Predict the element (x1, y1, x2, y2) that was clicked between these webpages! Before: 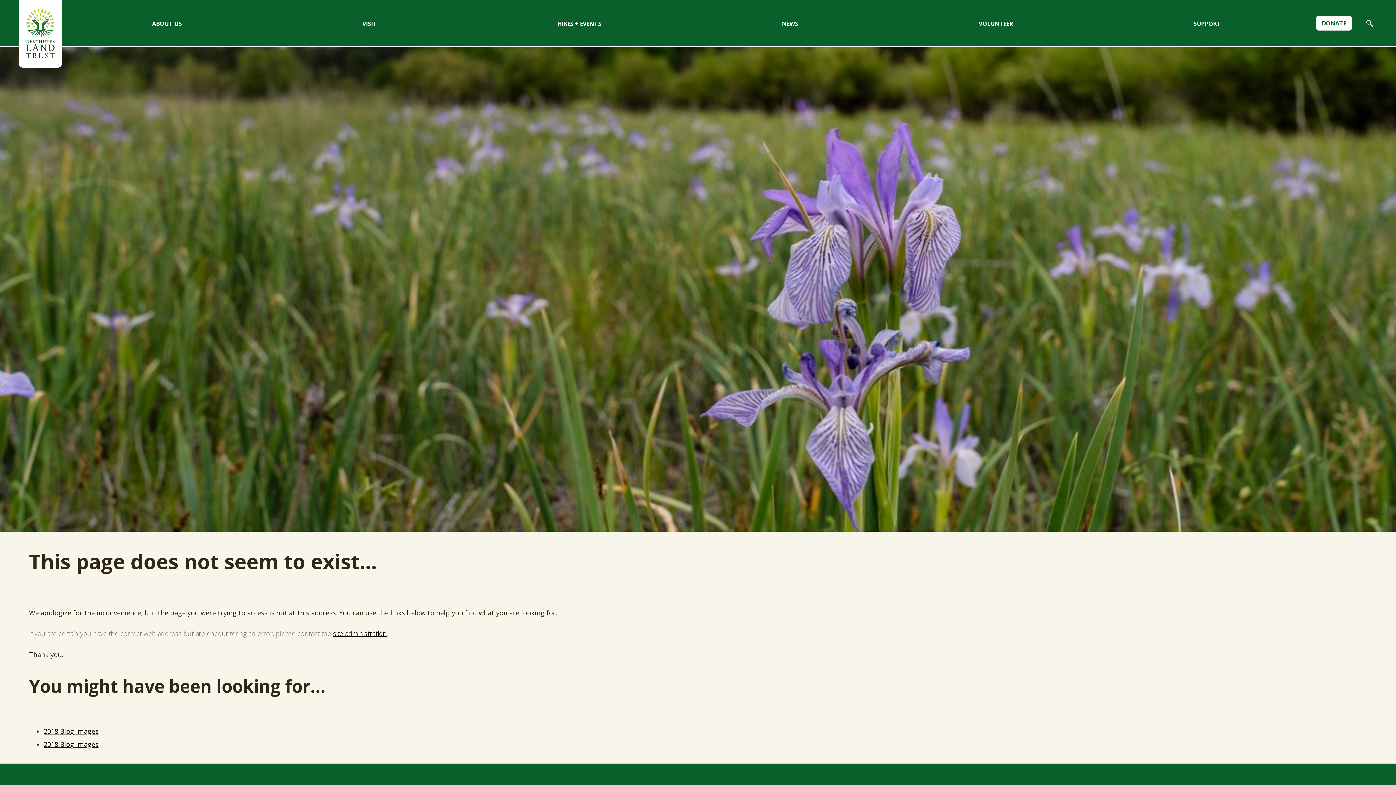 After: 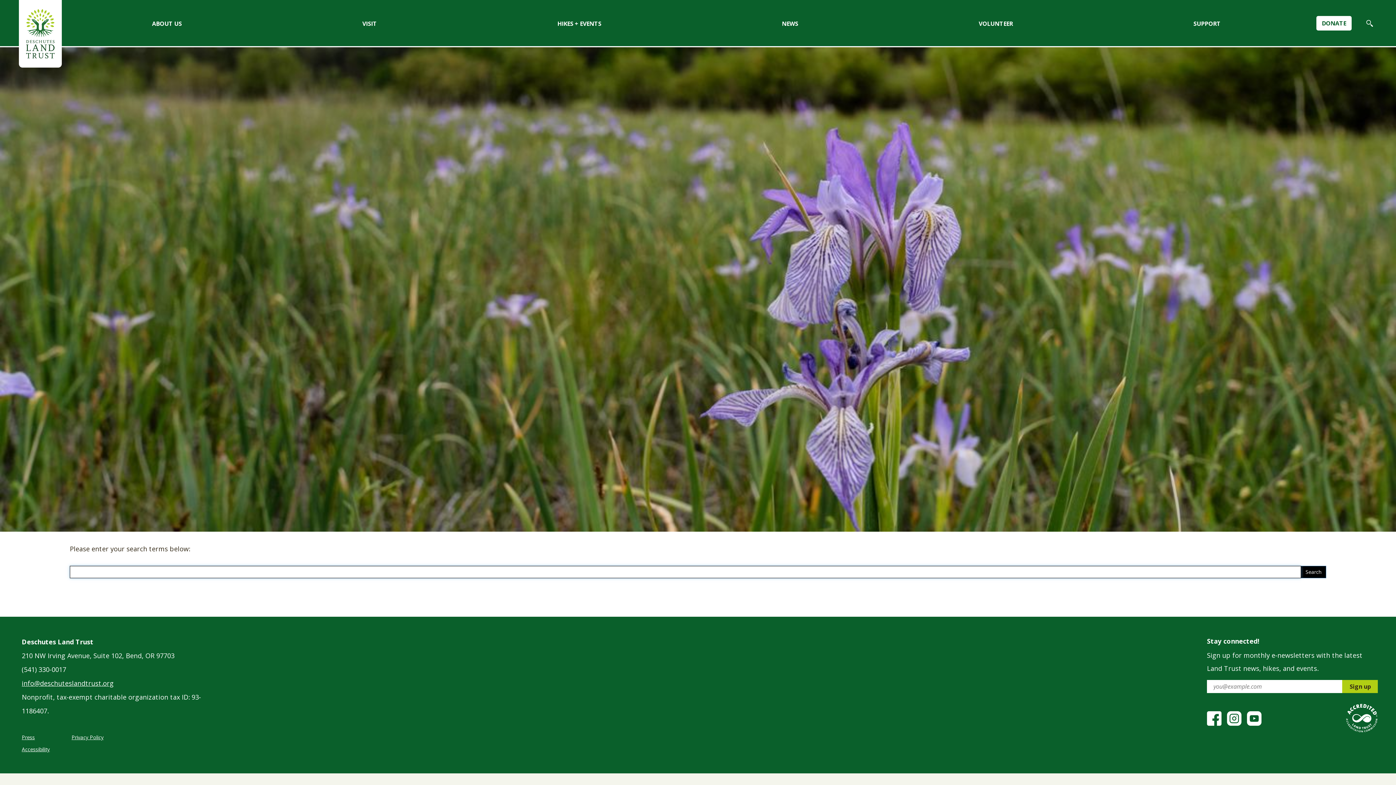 Action: label: Search bbox: (1362, 15, 1377, 30)